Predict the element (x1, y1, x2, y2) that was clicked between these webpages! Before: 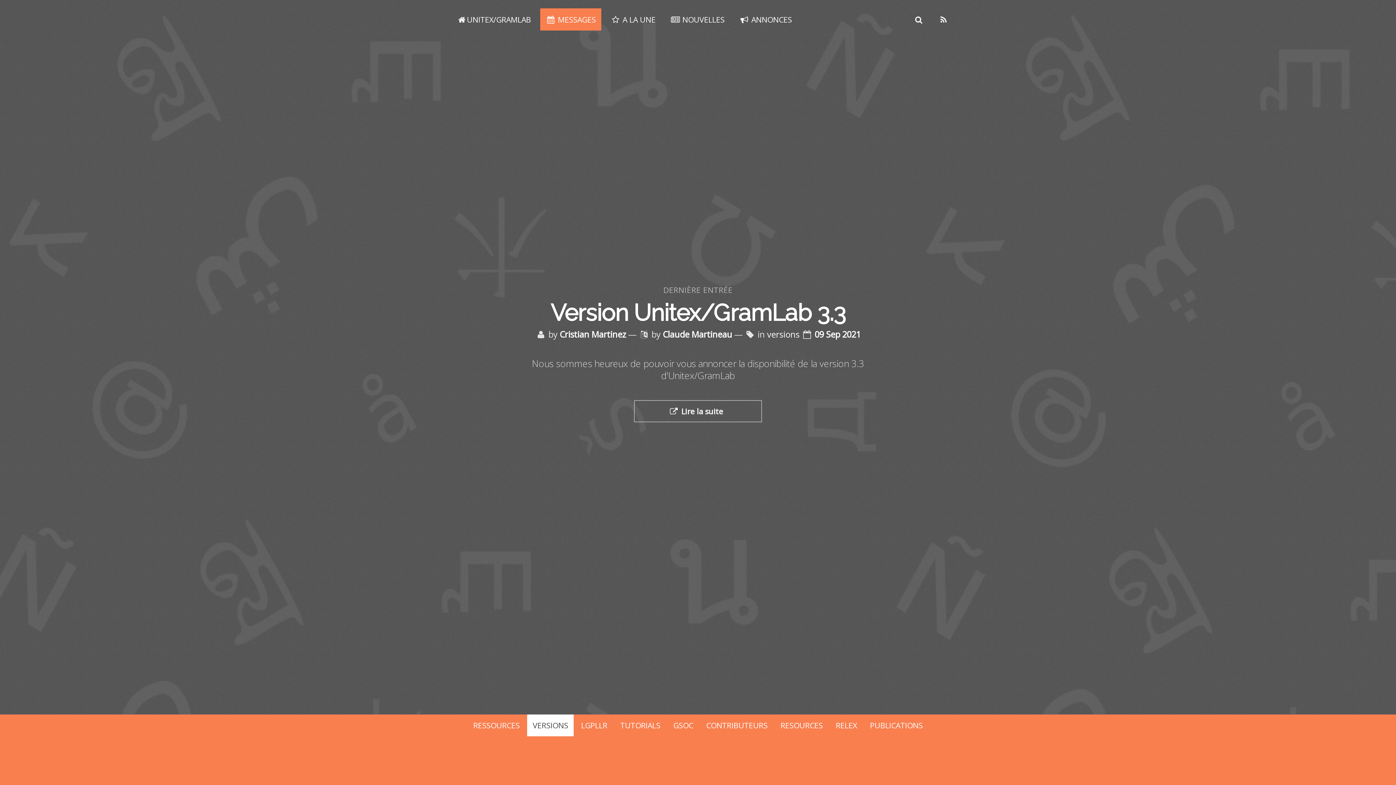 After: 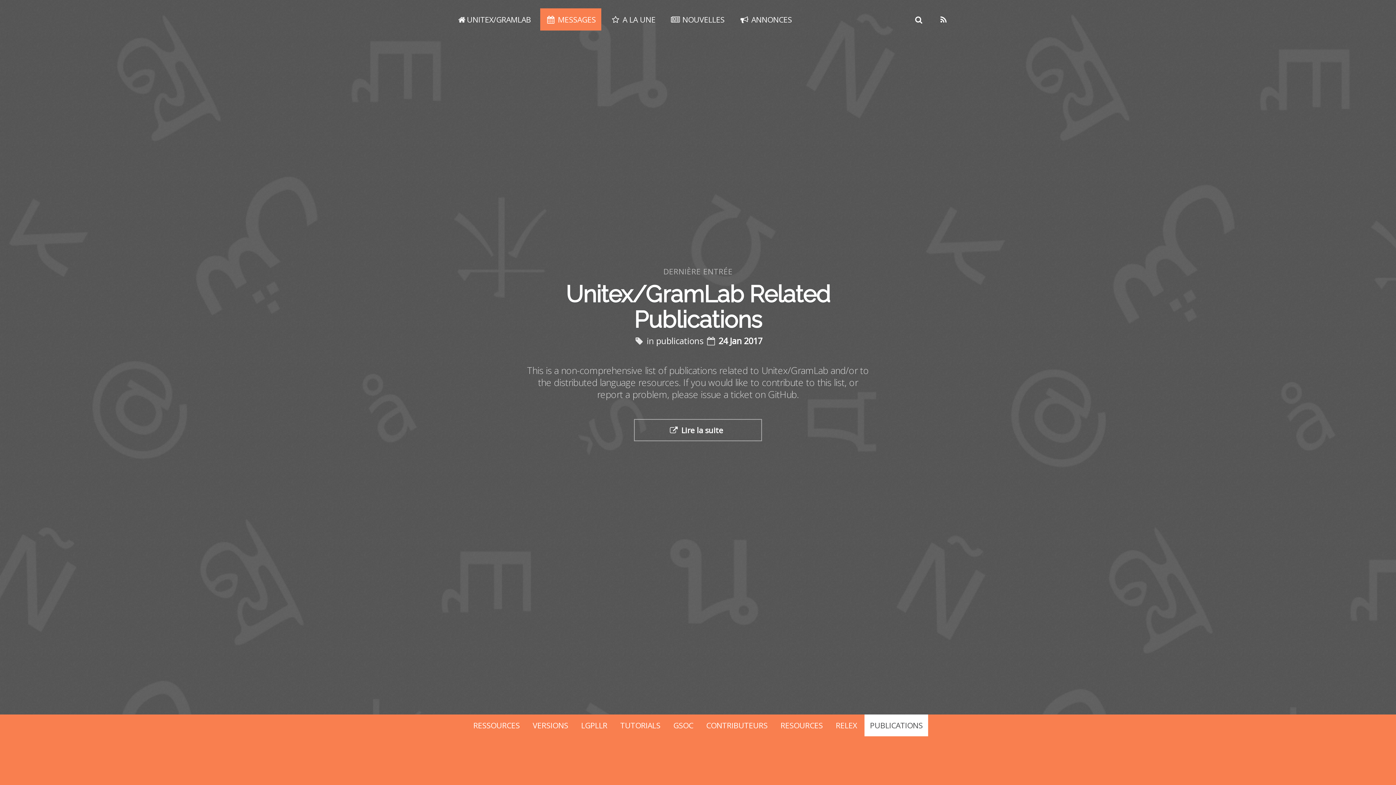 Action: bbox: (864, 714, 928, 736) label: Posts tagged with publications